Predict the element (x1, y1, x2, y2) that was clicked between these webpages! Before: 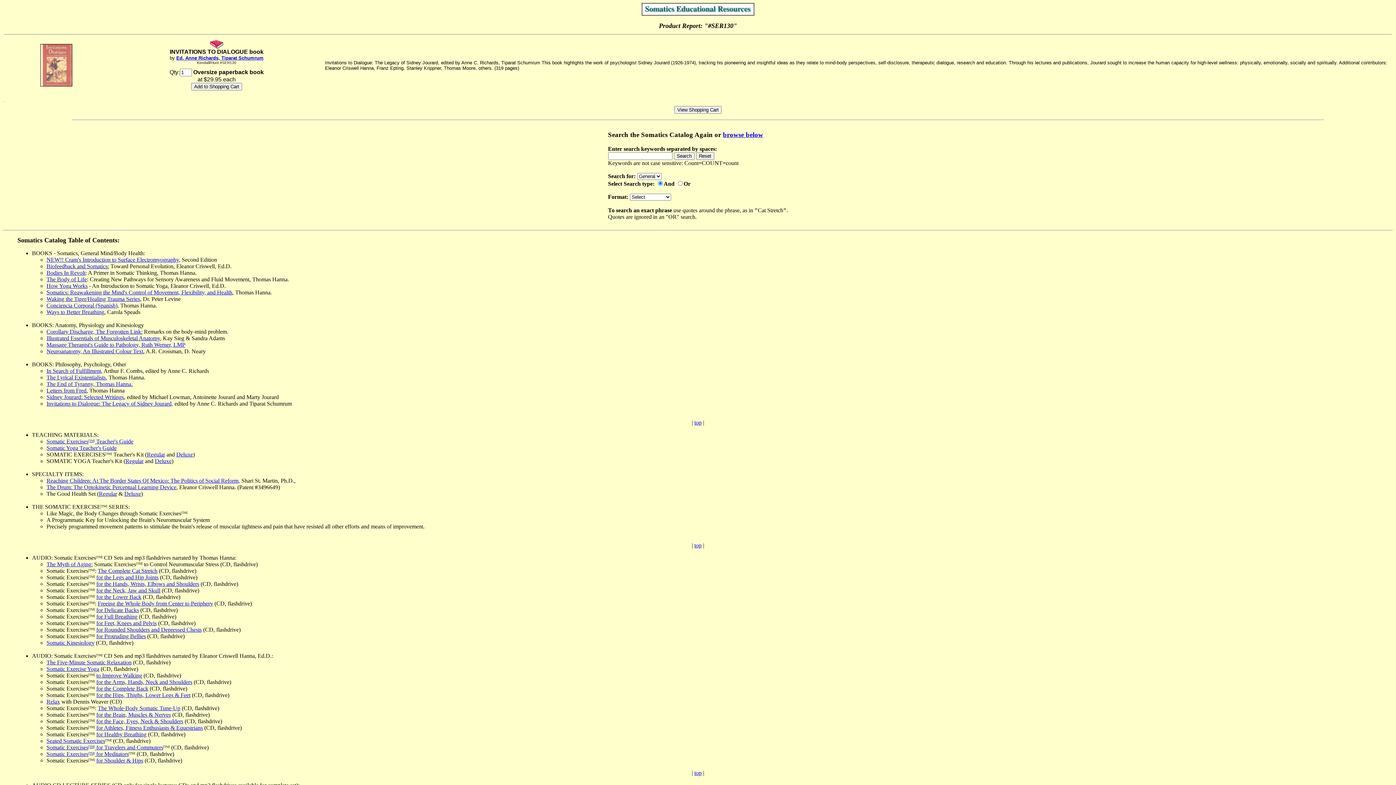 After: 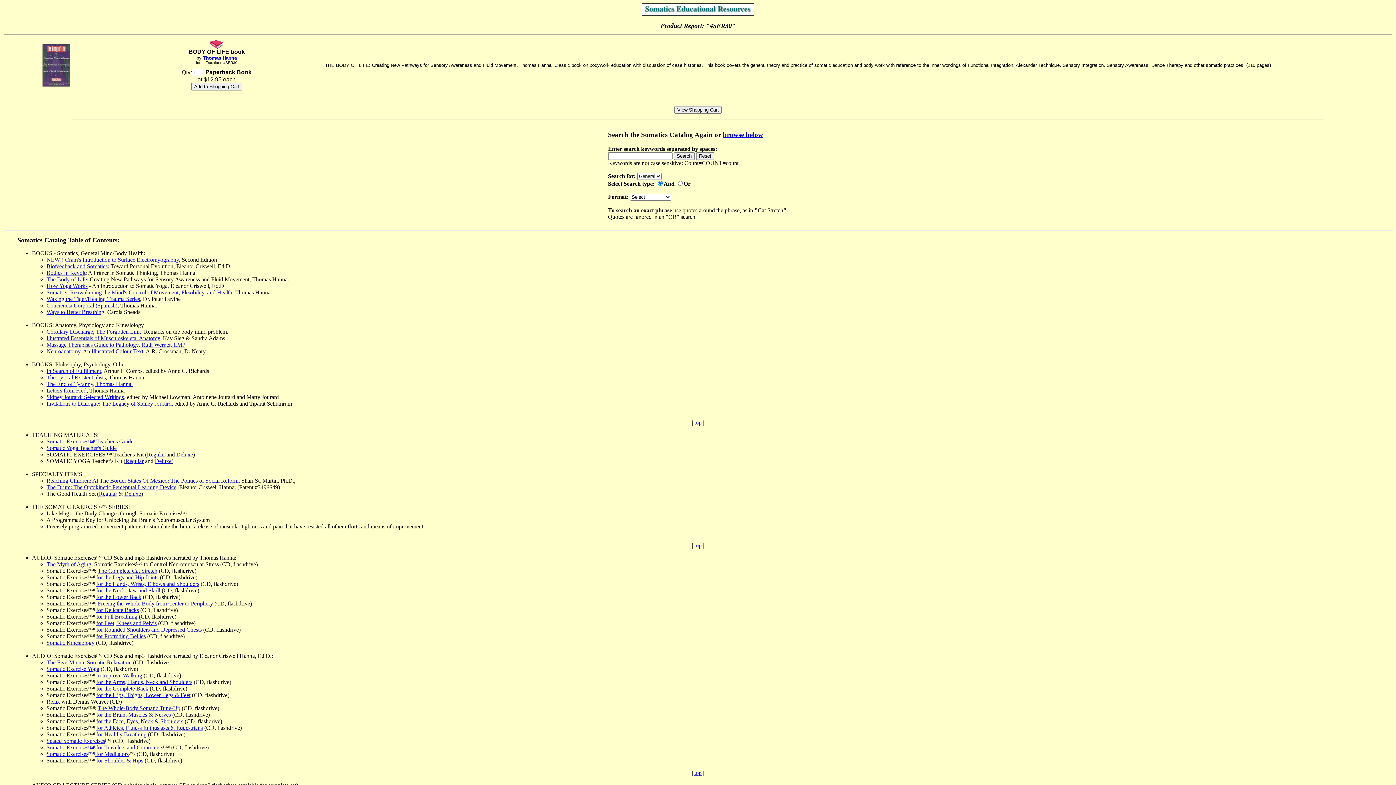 Action: label: The Body of Life bbox: (46, 276, 86, 282)